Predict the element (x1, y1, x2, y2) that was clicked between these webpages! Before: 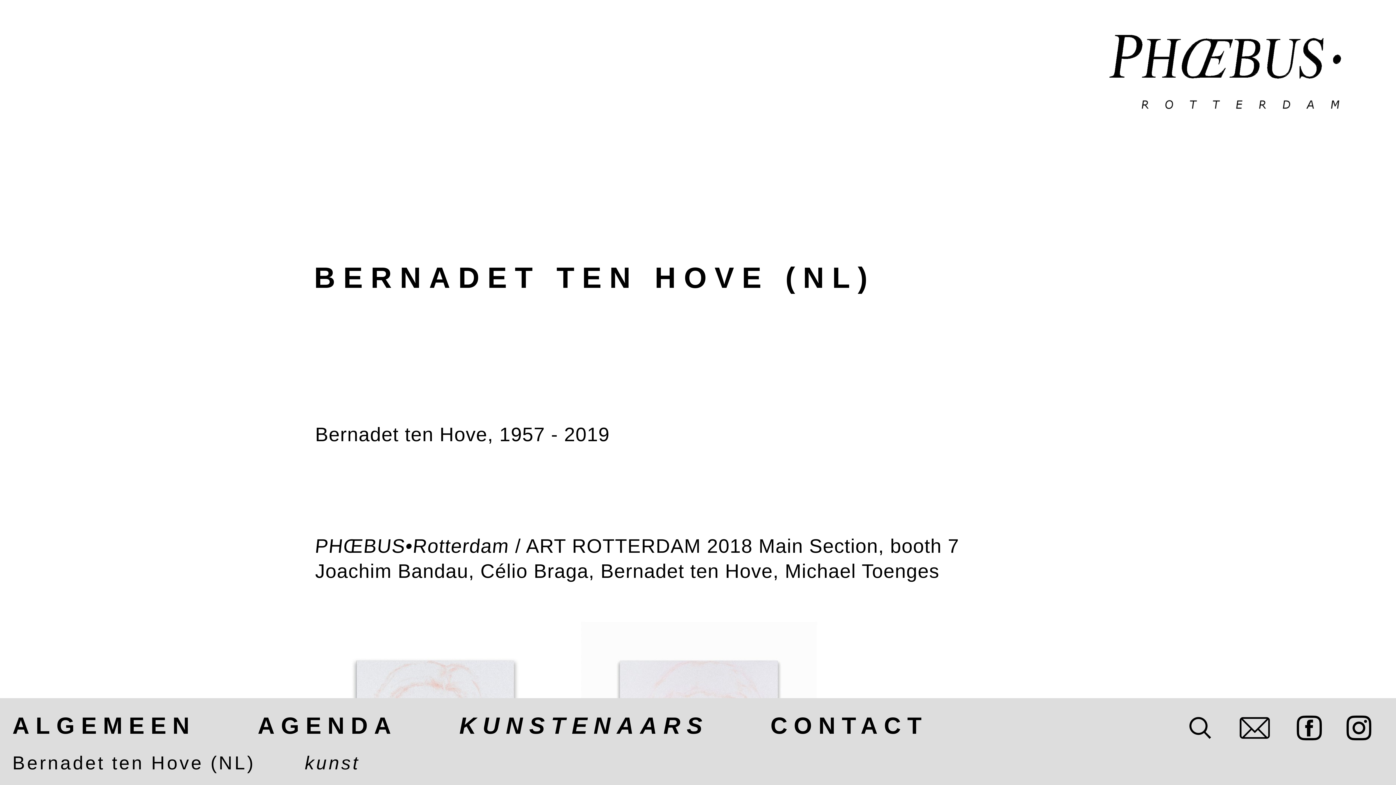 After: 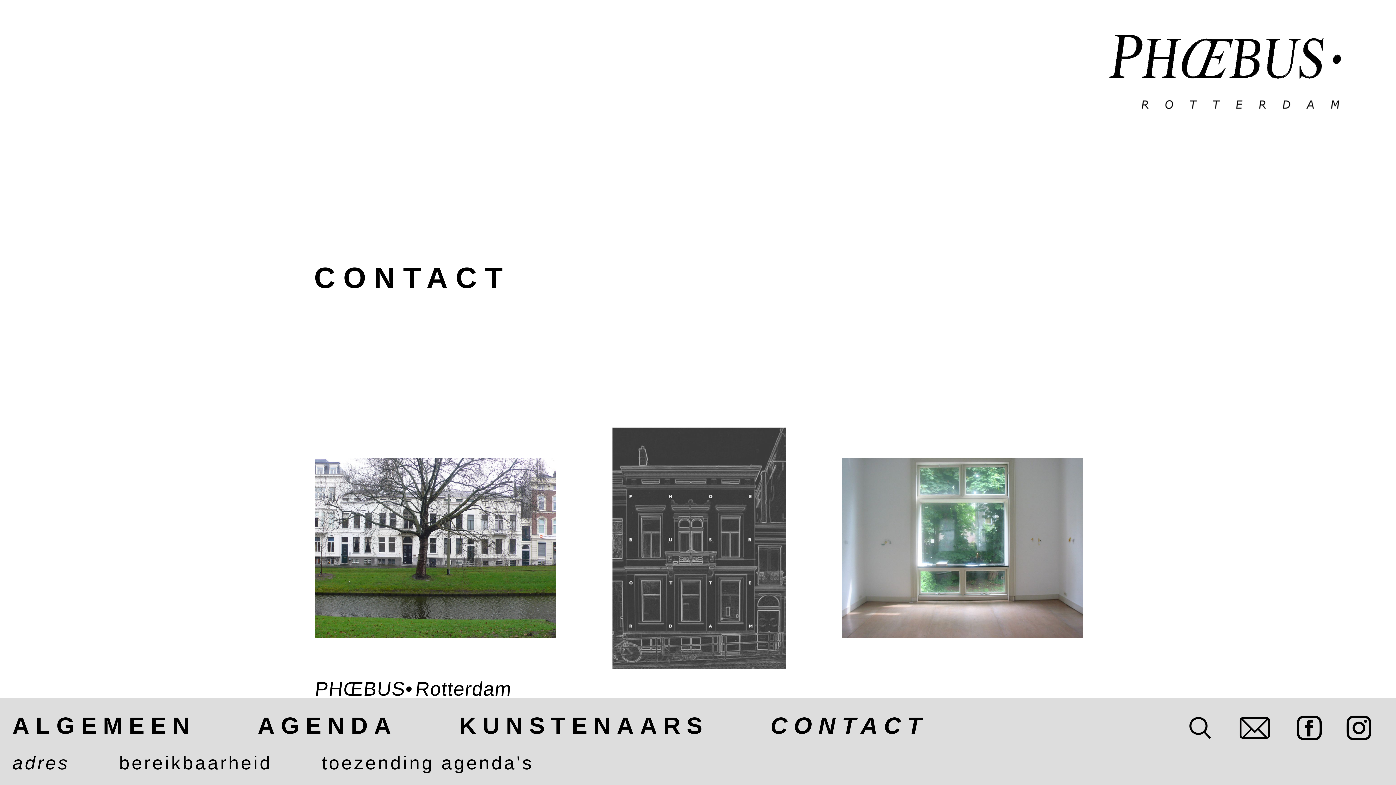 Action: bbox: (770, 711, 928, 741) label: CONTACT